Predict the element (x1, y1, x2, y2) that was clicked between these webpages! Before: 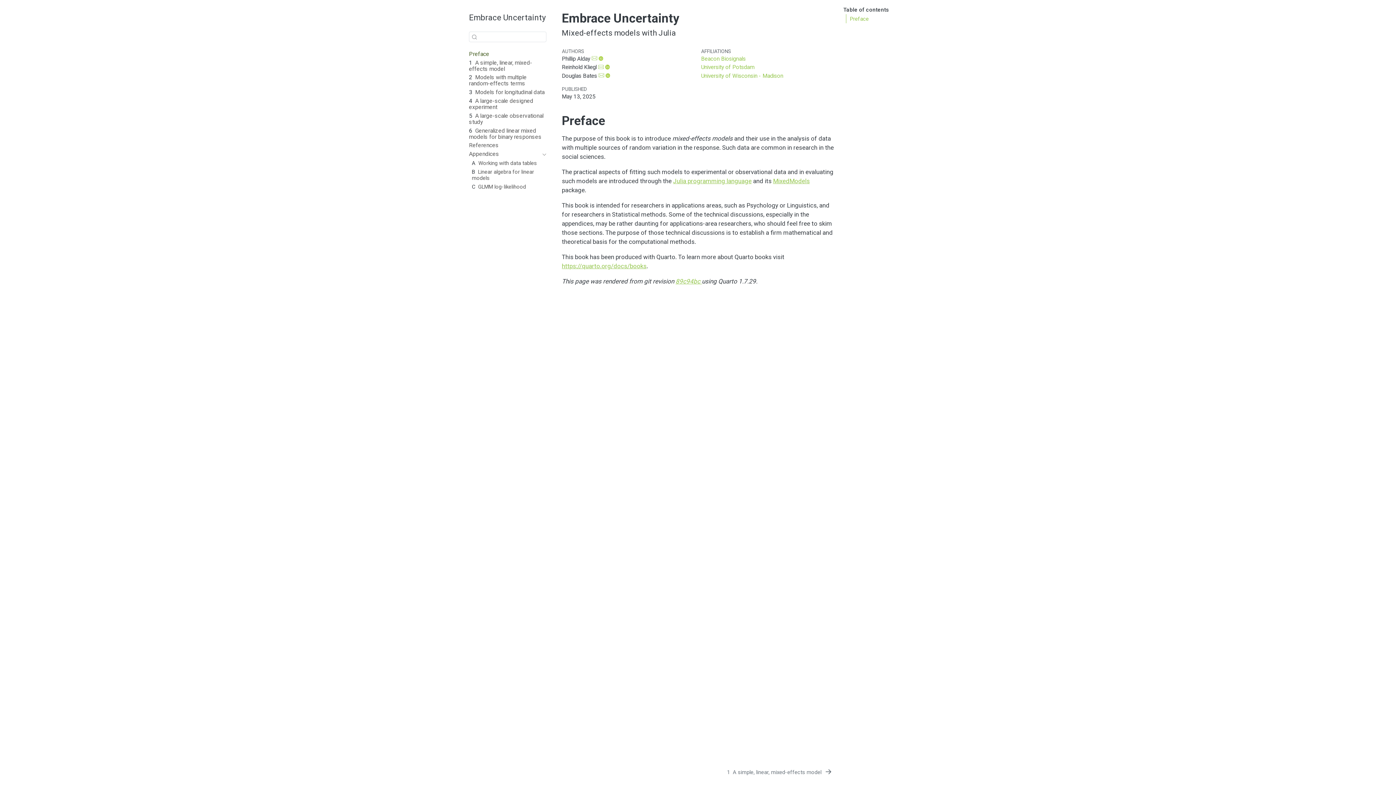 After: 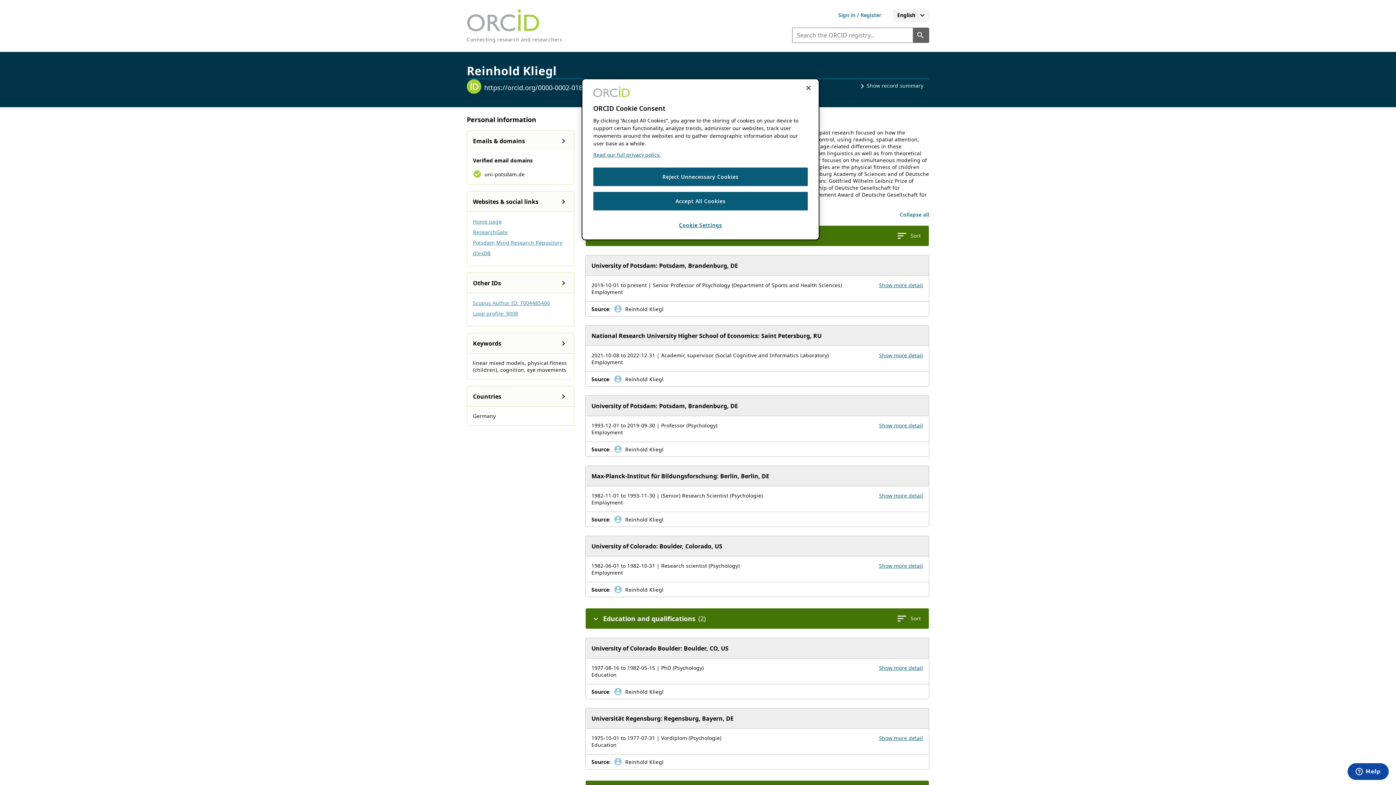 Action: bbox: (605, 64, 609, 70)